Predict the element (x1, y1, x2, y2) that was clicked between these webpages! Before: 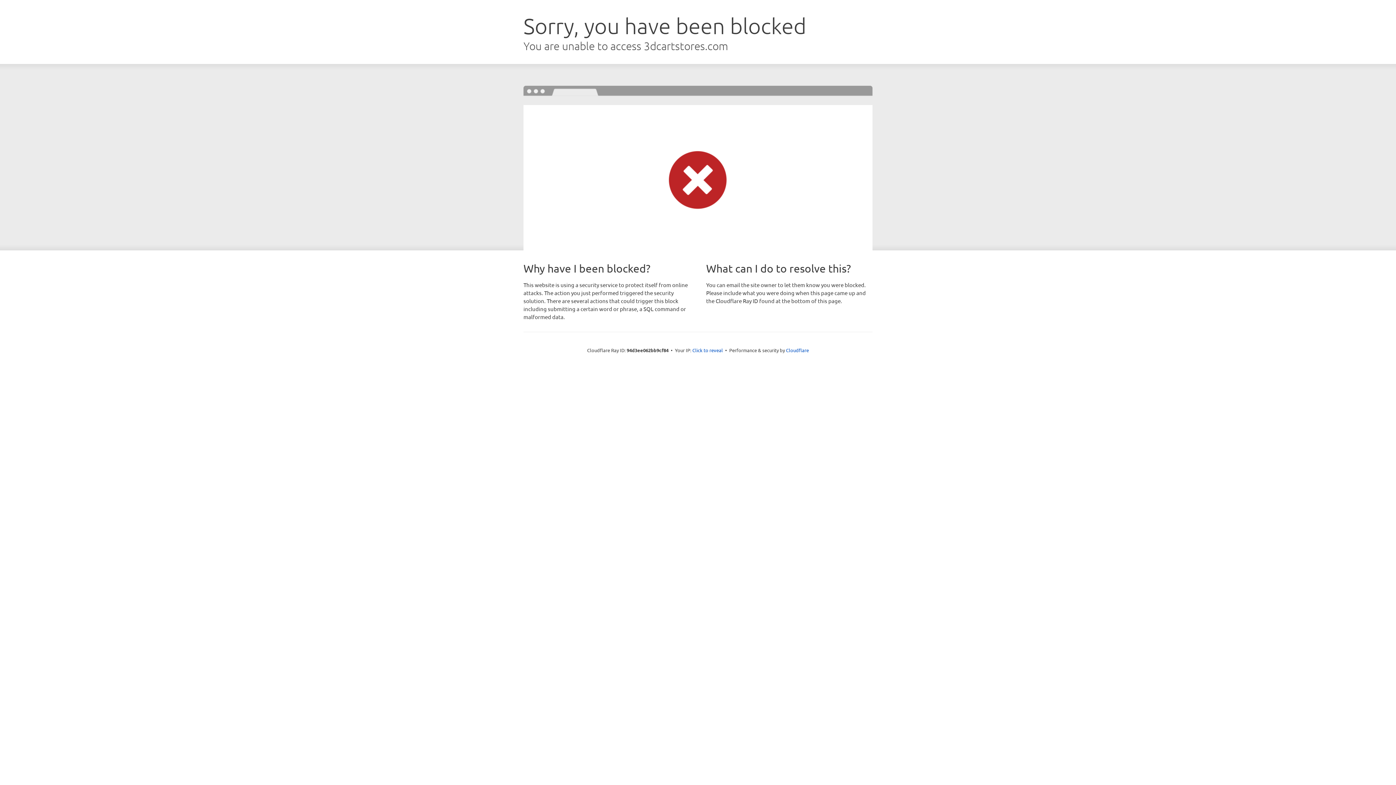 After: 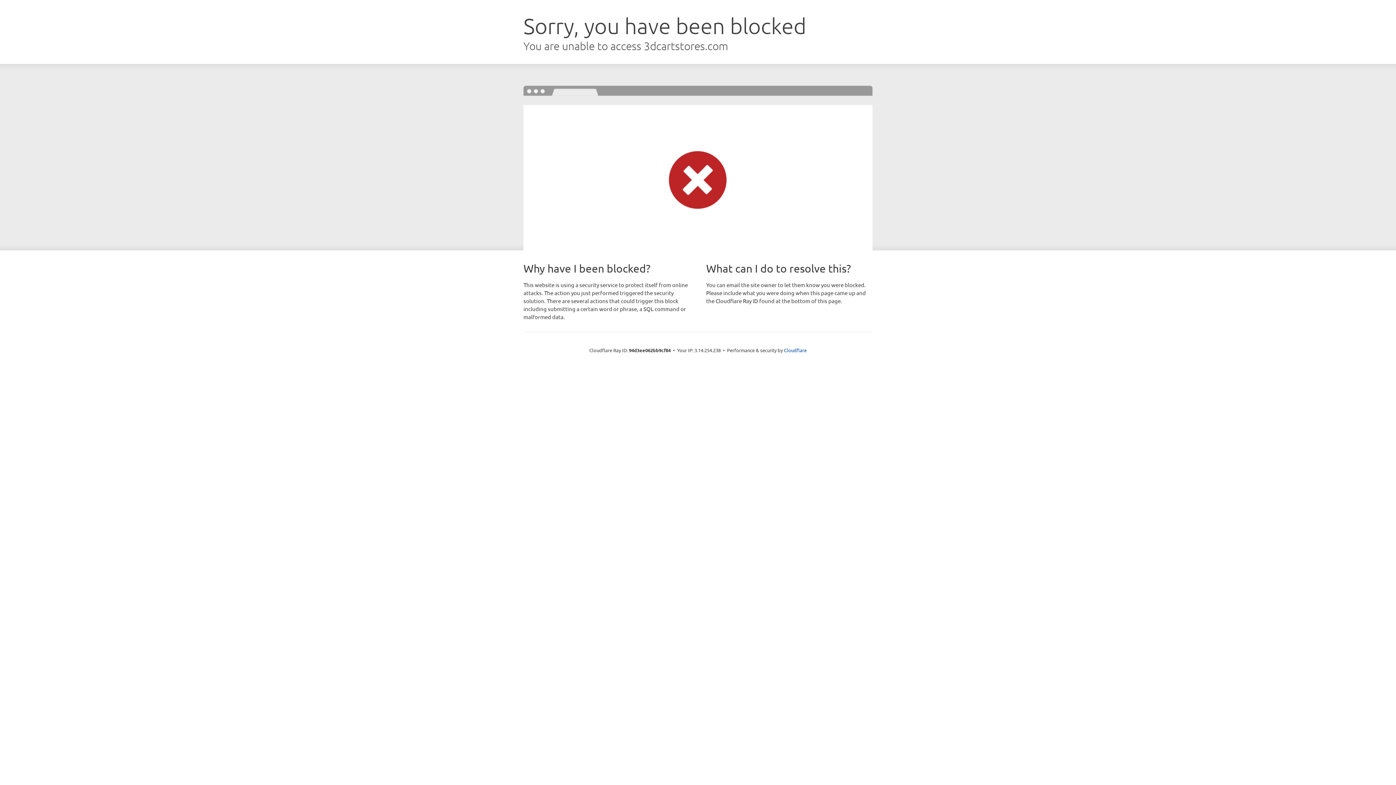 Action: label: Click to reveal bbox: (692, 346, 723, 353)